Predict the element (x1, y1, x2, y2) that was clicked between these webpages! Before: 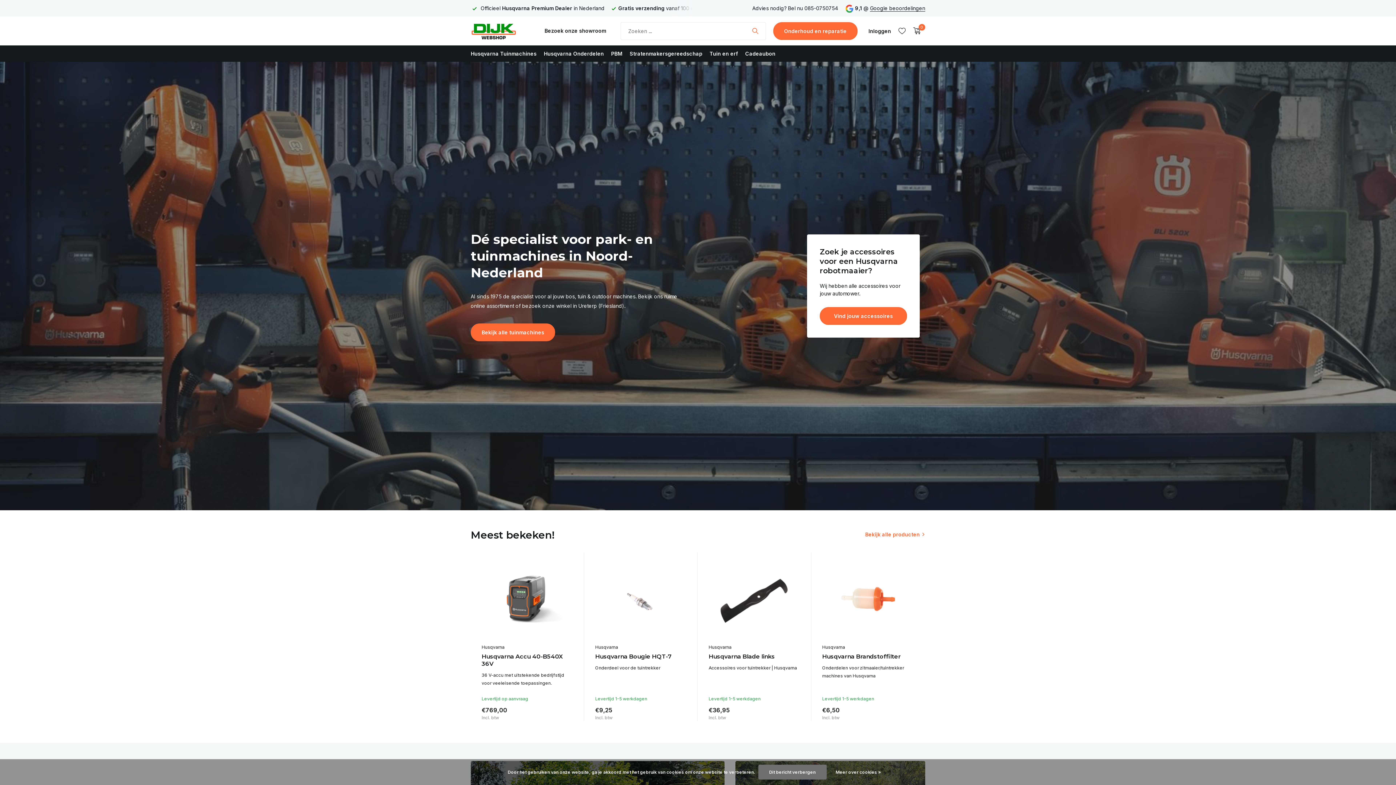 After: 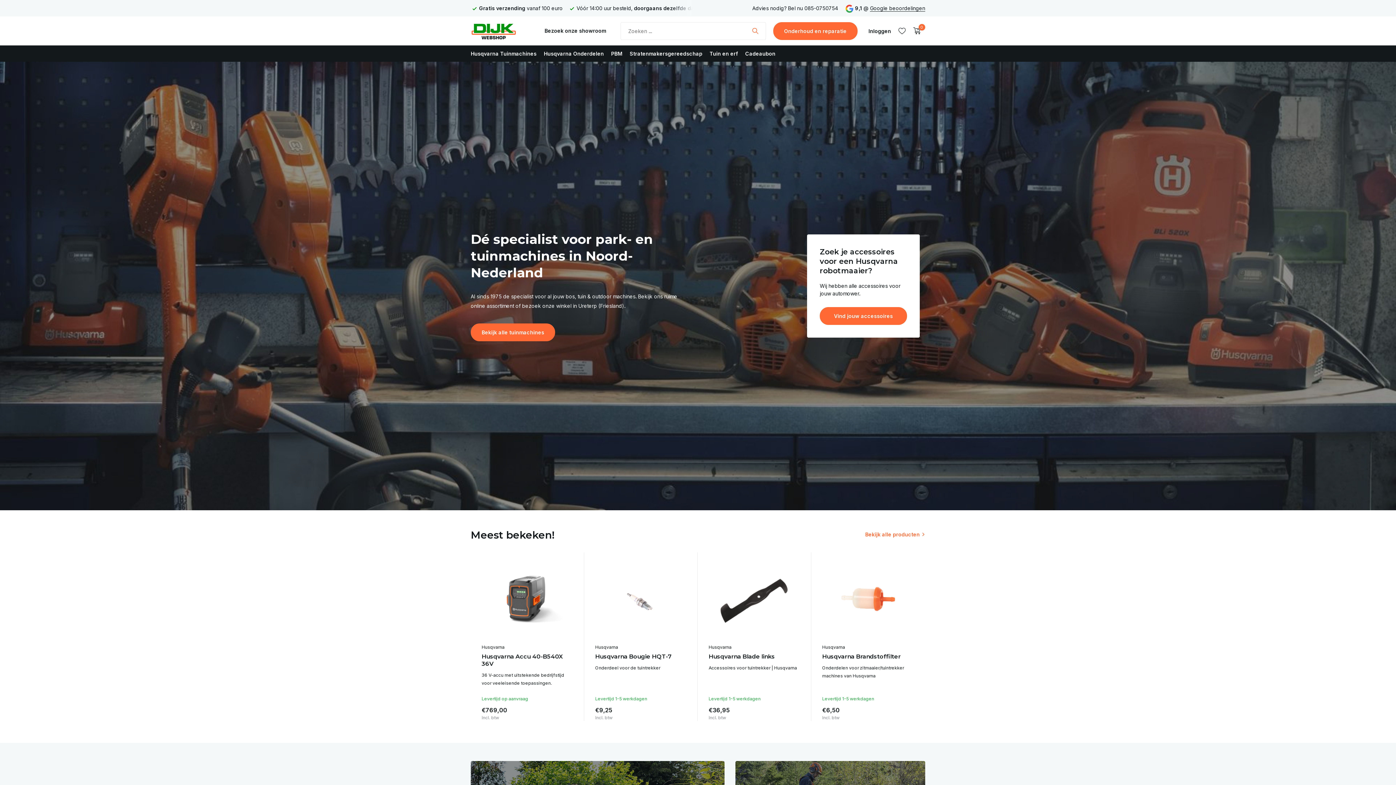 Action: bbox: (758, 765, 826, 780) label: Dit bericht verbergen